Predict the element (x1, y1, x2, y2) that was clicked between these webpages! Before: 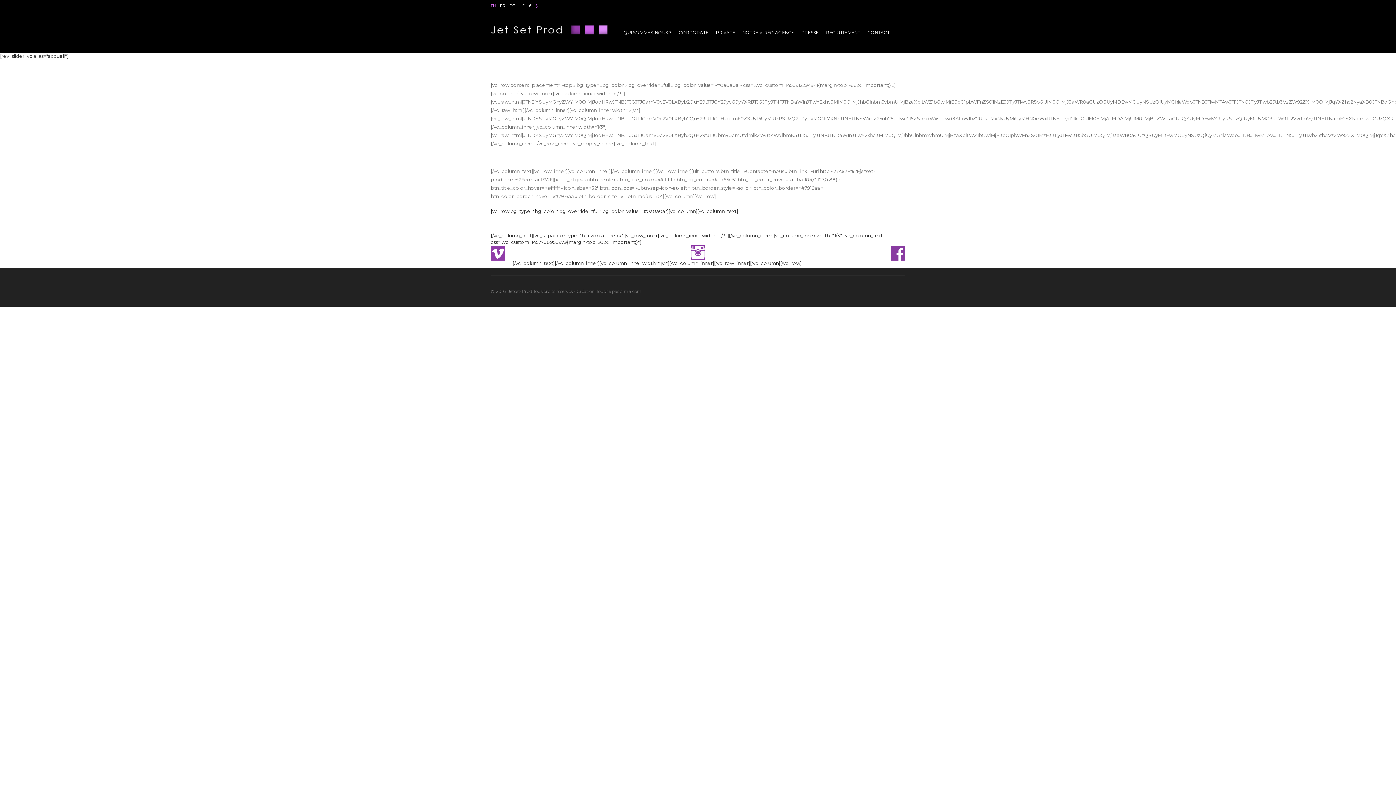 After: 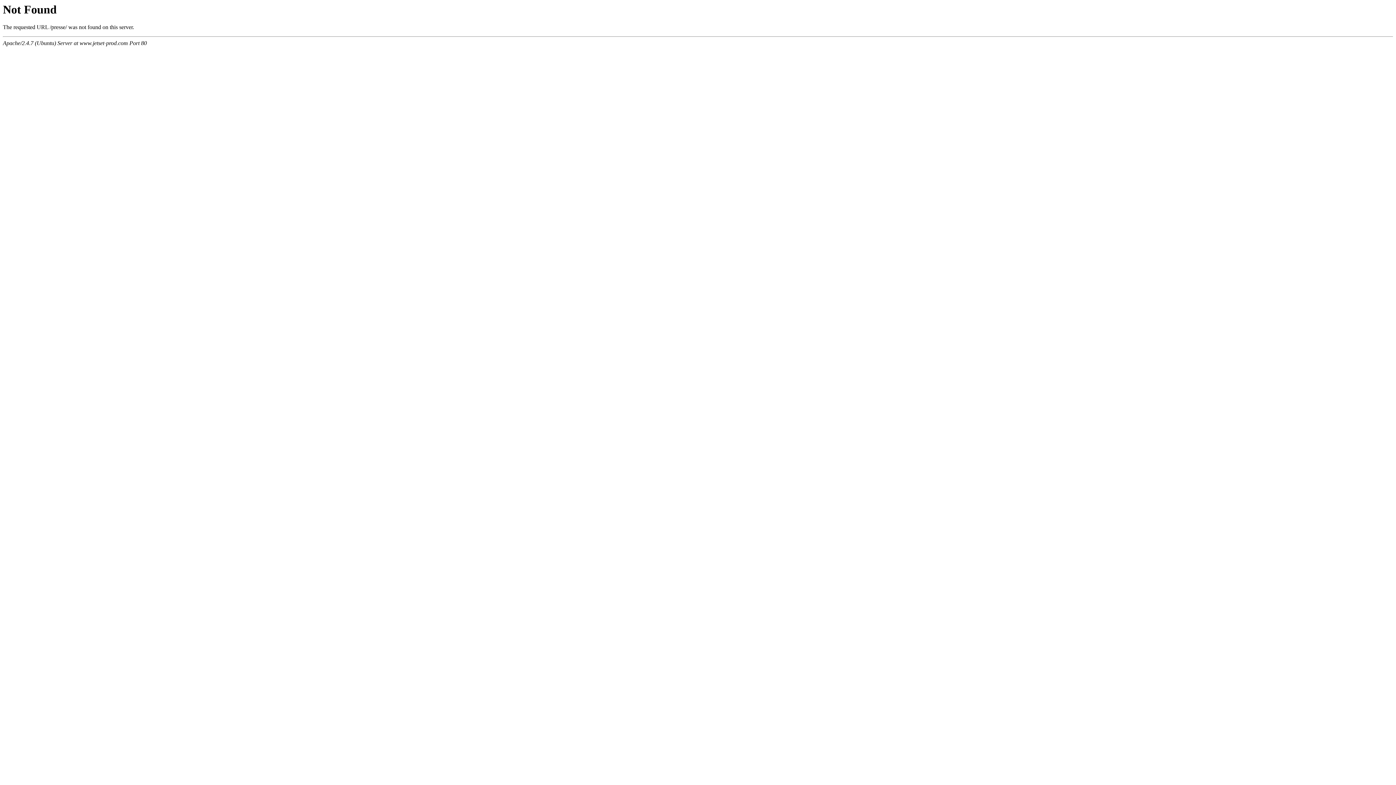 Action: label: PRESSE bbox: (797, 26, 822, 37)